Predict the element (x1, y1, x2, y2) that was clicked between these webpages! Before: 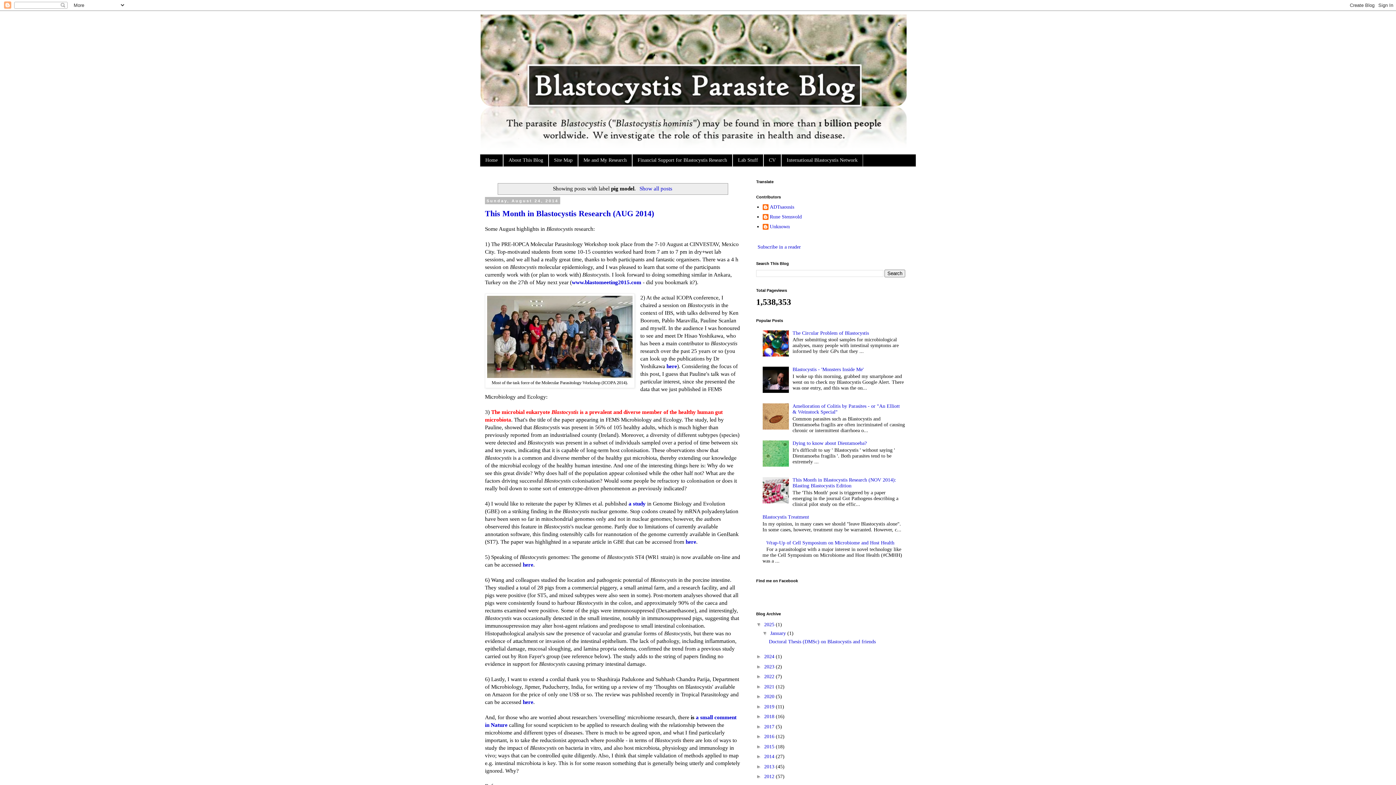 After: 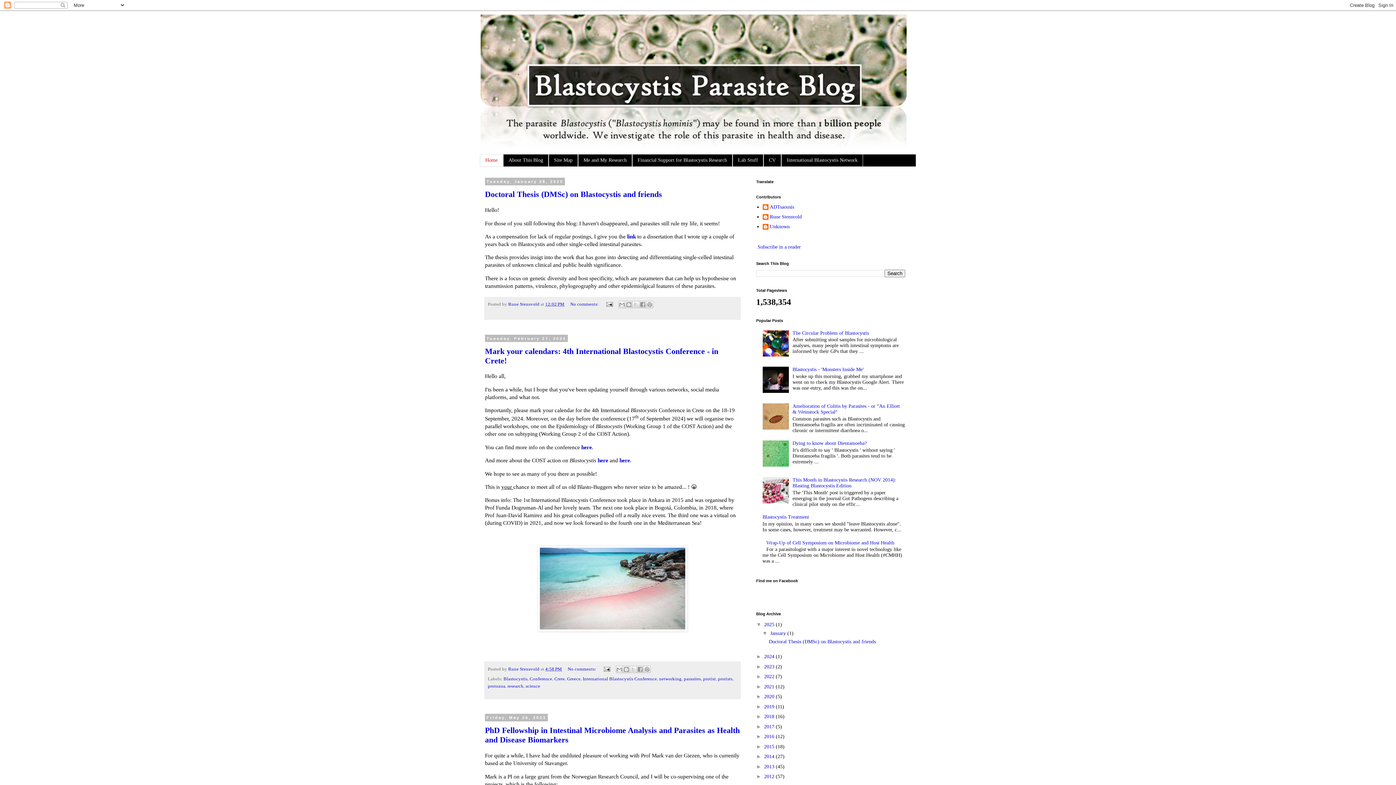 Action: bbox: (637, 185, 672, 191) label: Show all posts